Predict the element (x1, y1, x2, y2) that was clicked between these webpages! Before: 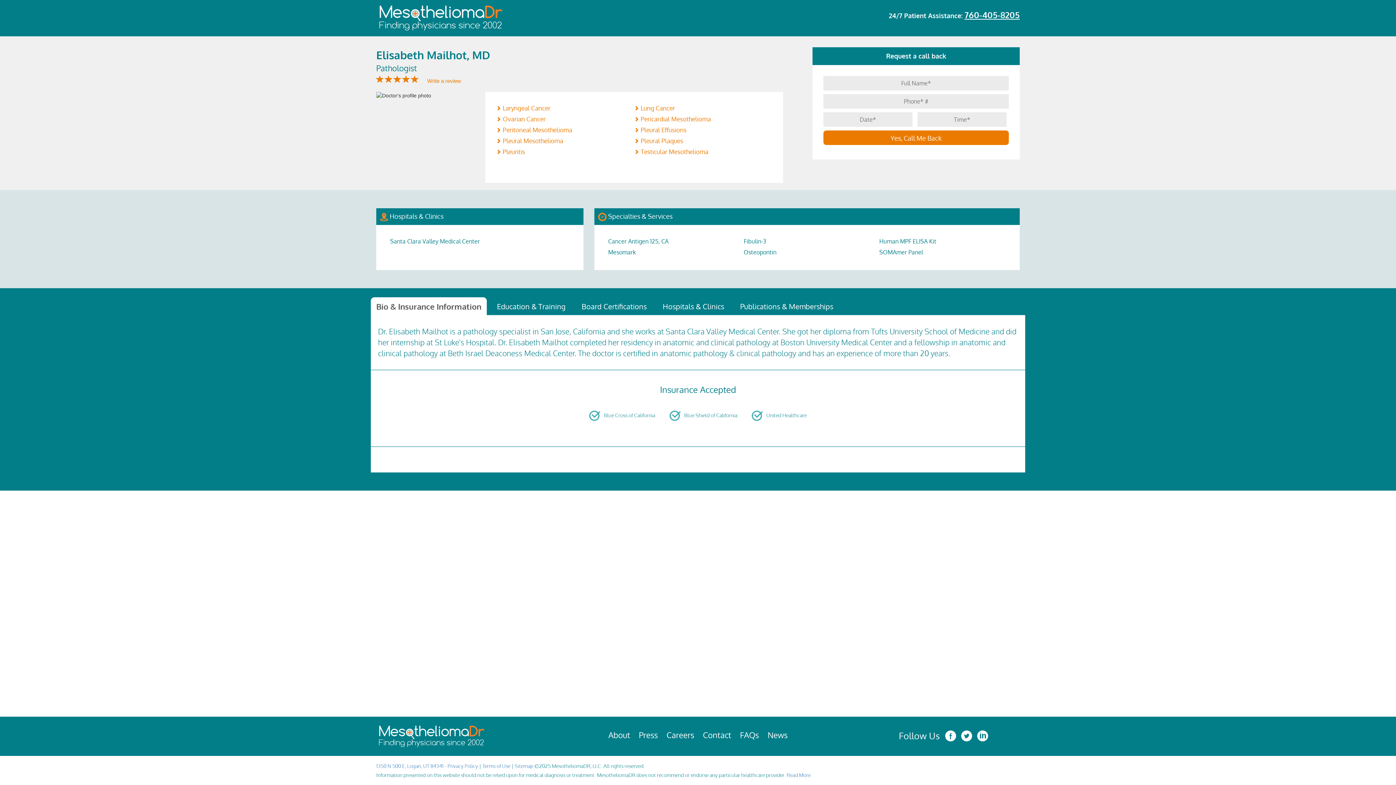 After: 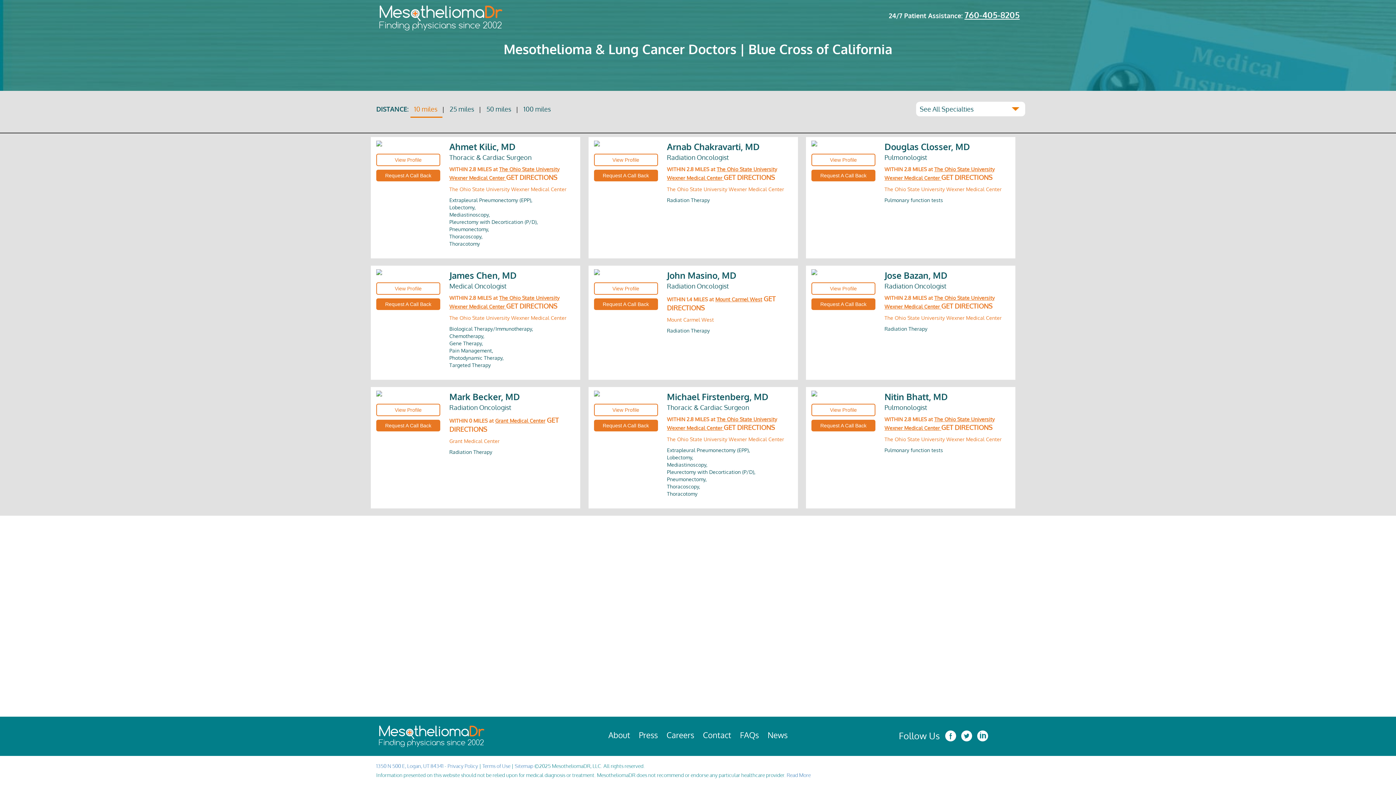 Action: label: Blue Cross of California bbox: (604, 412, 655, 418)